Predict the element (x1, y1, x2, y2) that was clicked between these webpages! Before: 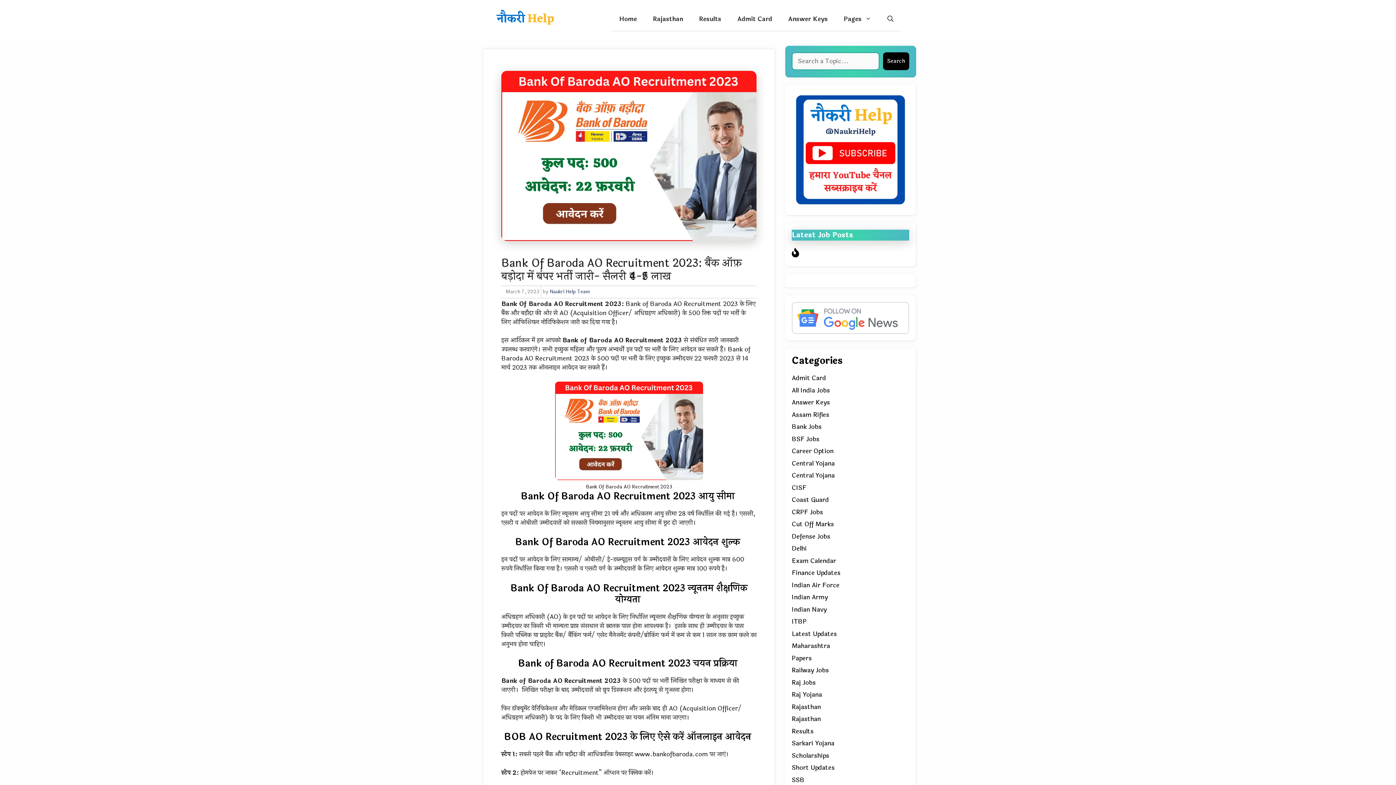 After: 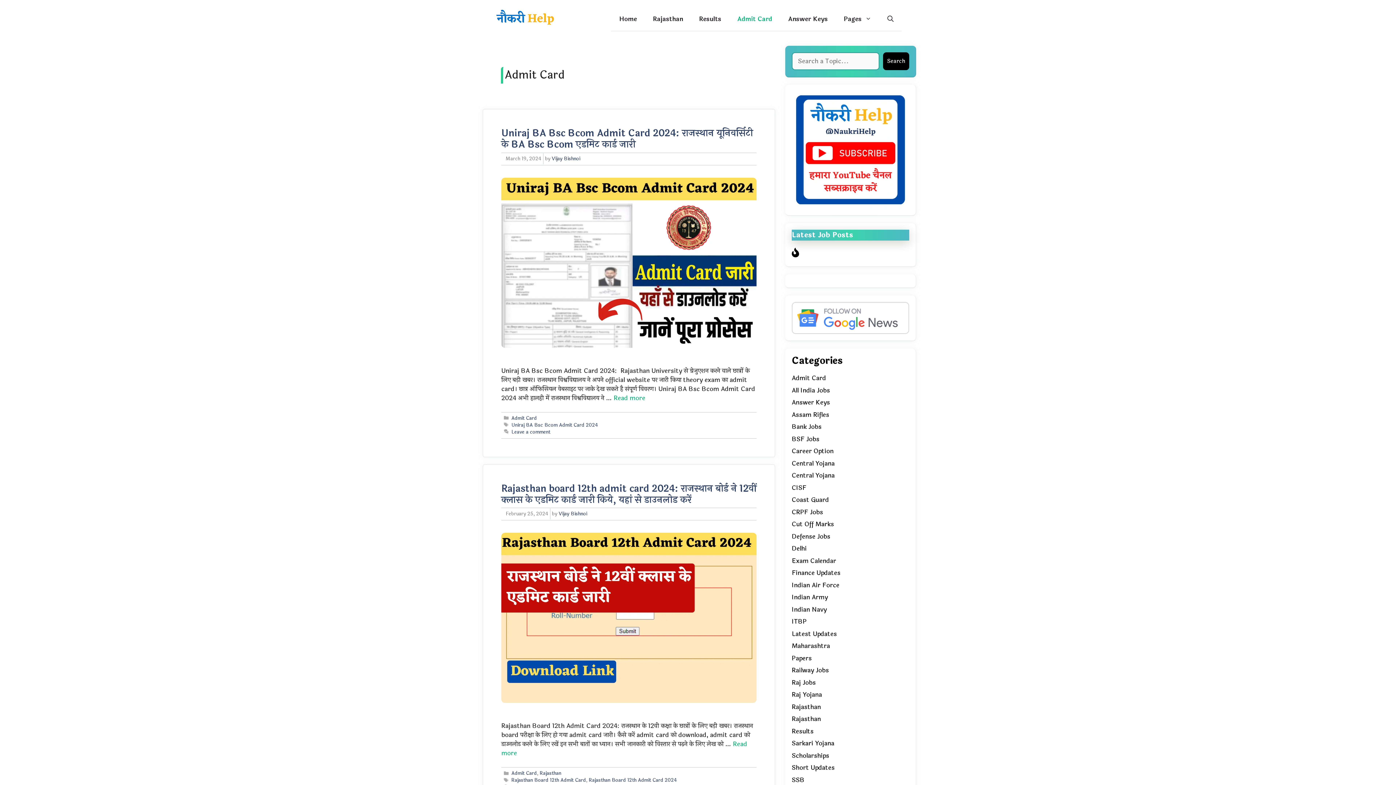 Action: label: Admit Card bbox: (792, 373, 826, 383)